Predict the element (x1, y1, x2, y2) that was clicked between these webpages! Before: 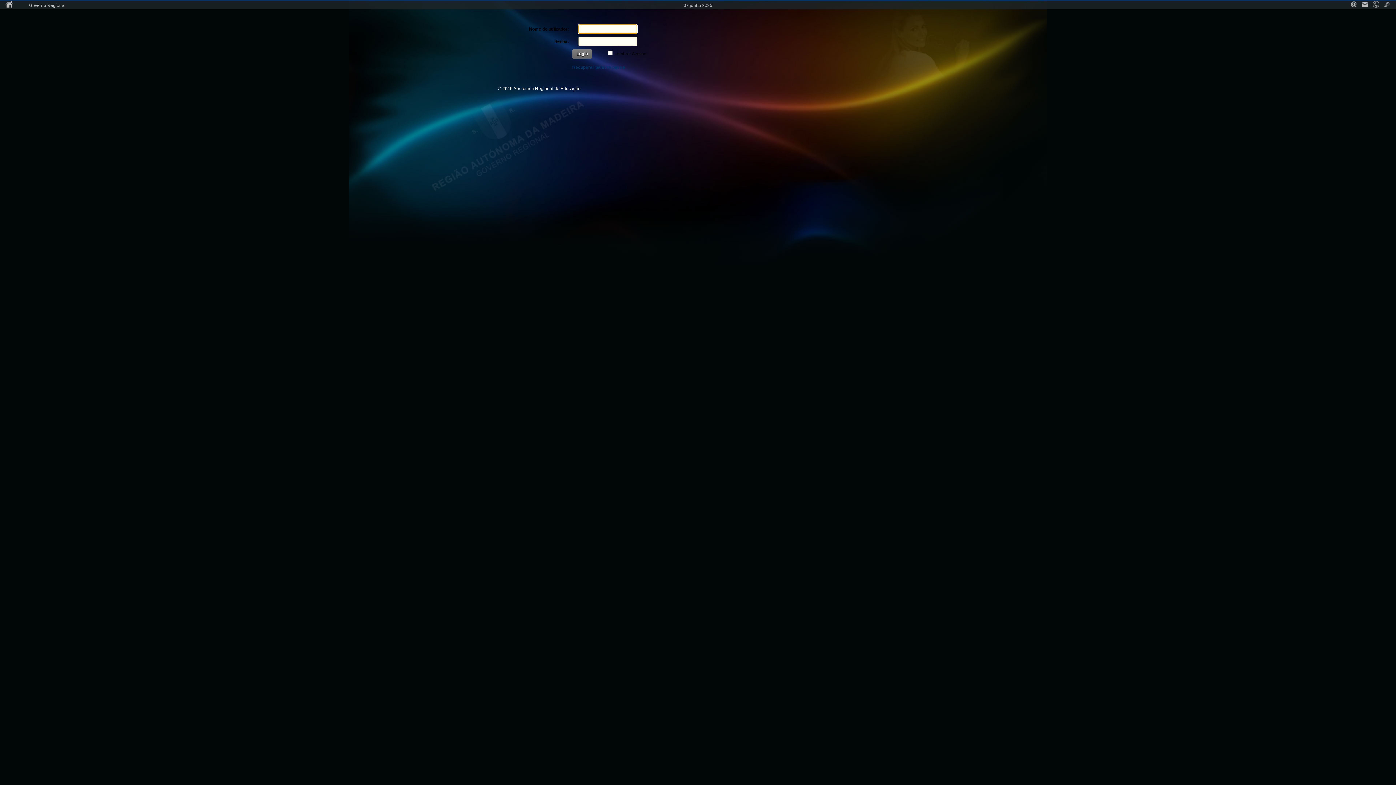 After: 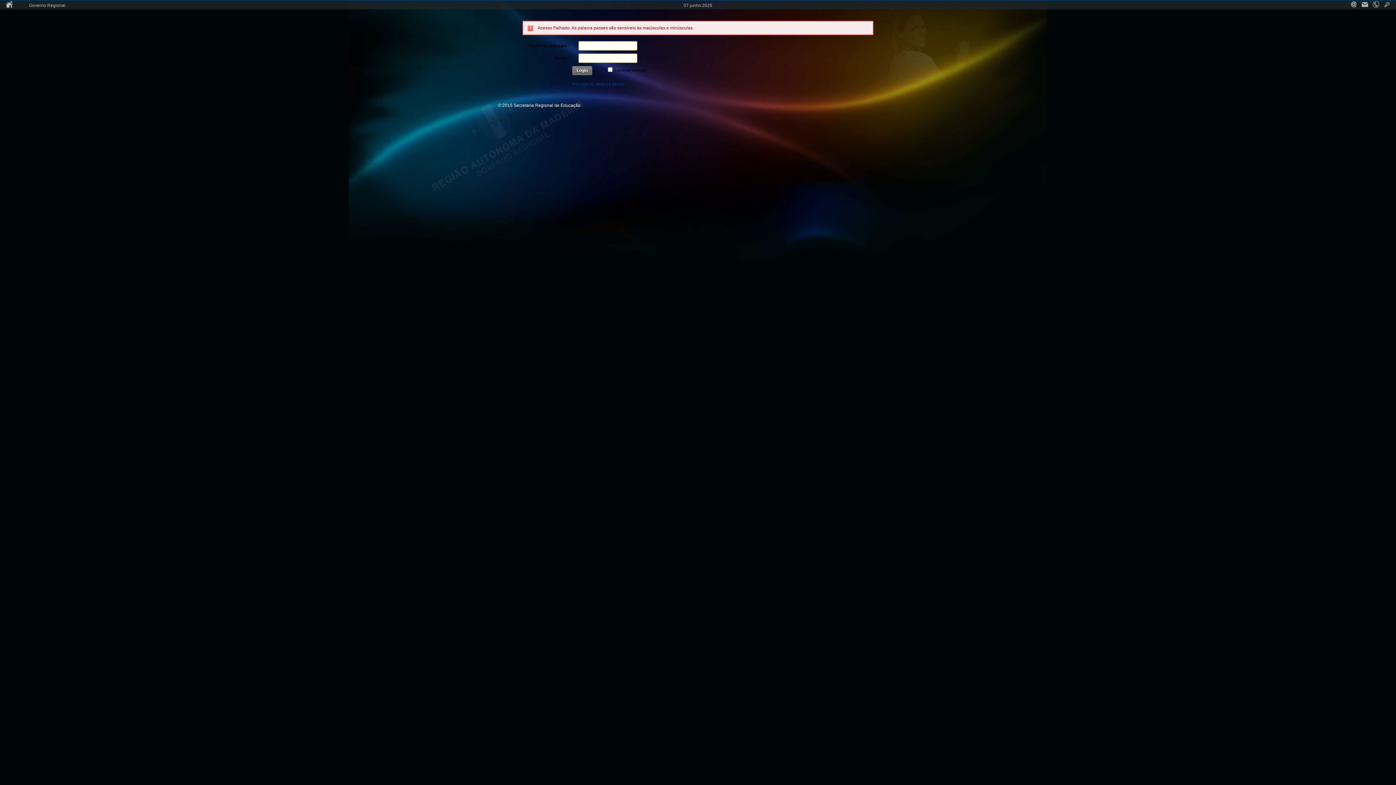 Action: bbox: (572, 49, 592, 58) label: Login